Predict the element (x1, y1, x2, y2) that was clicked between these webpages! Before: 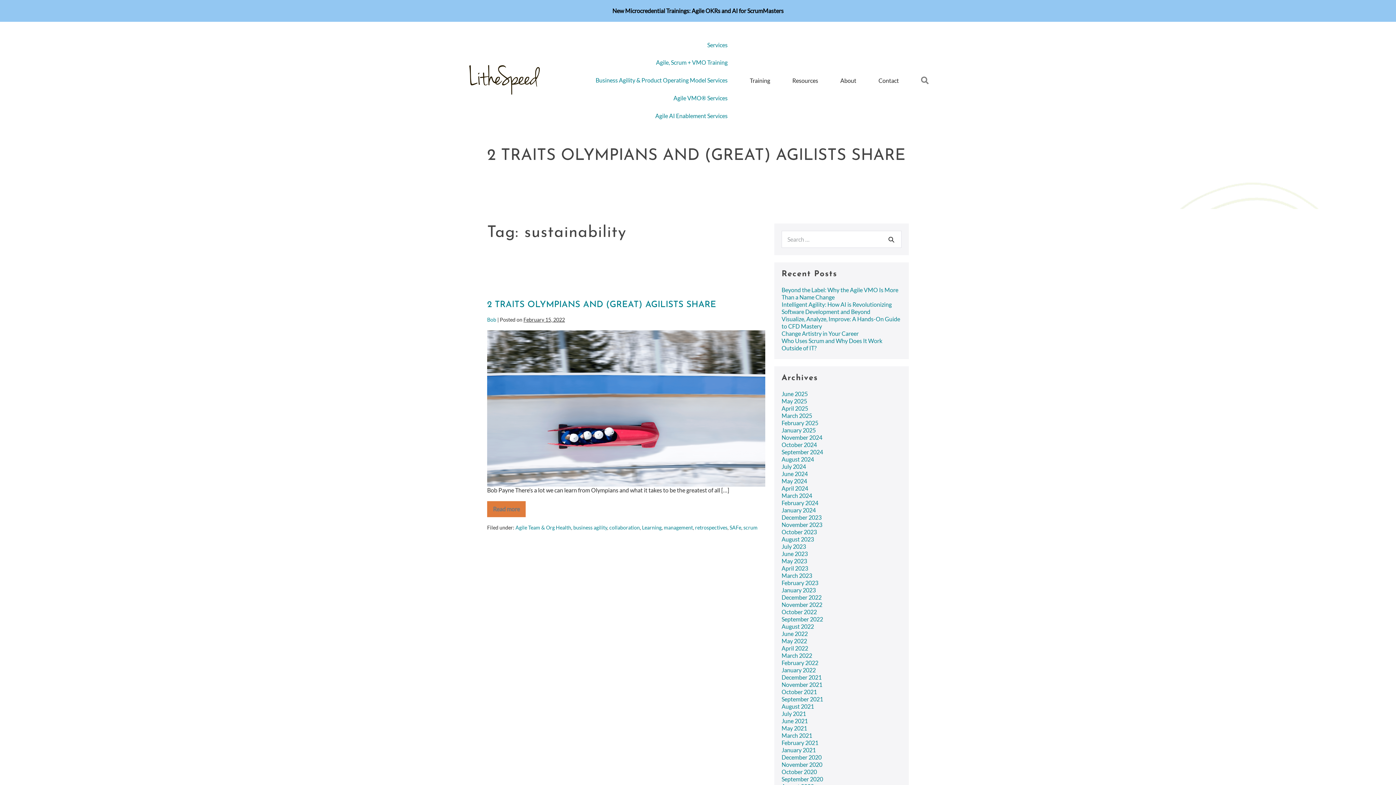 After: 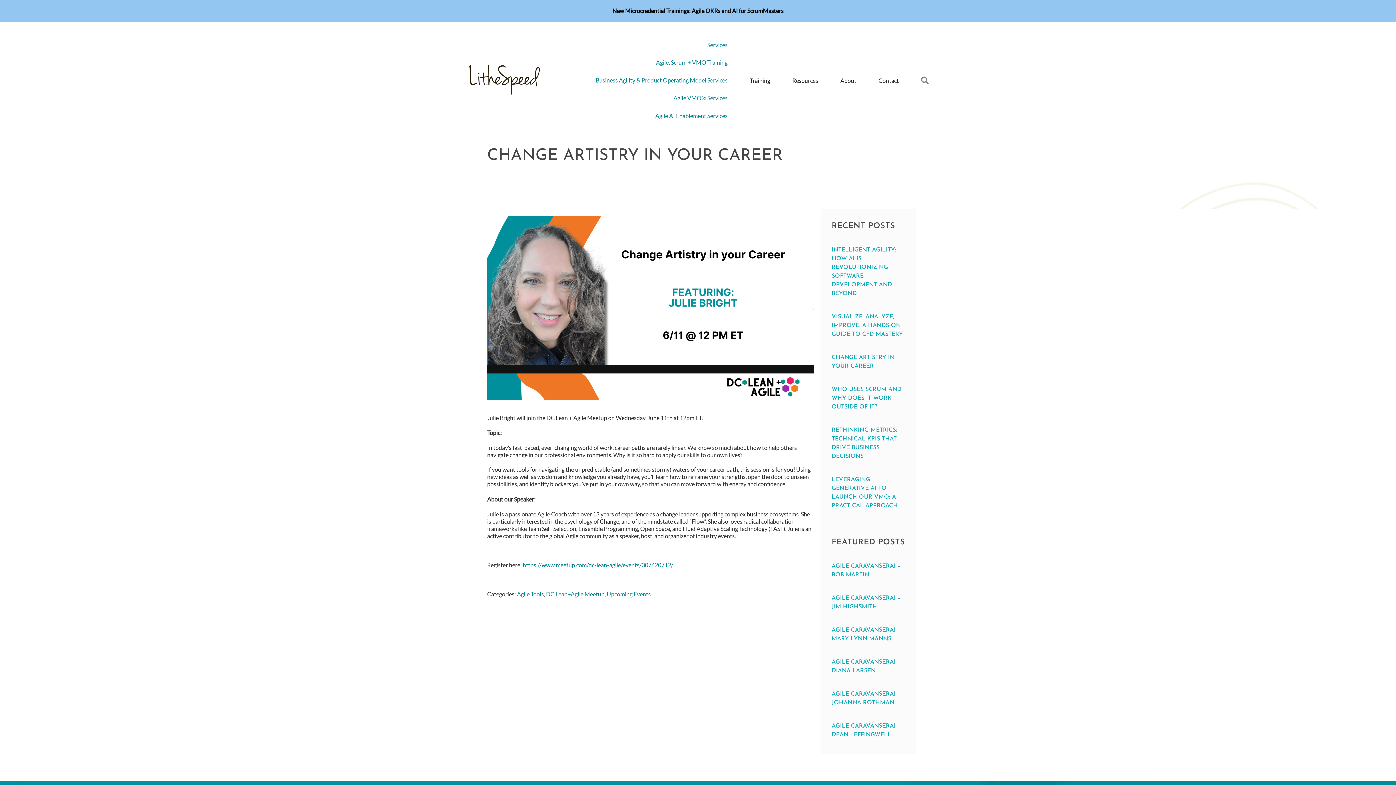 Action: label: Change Artistry in Your Career bbox: (781, 330, 858, 337)